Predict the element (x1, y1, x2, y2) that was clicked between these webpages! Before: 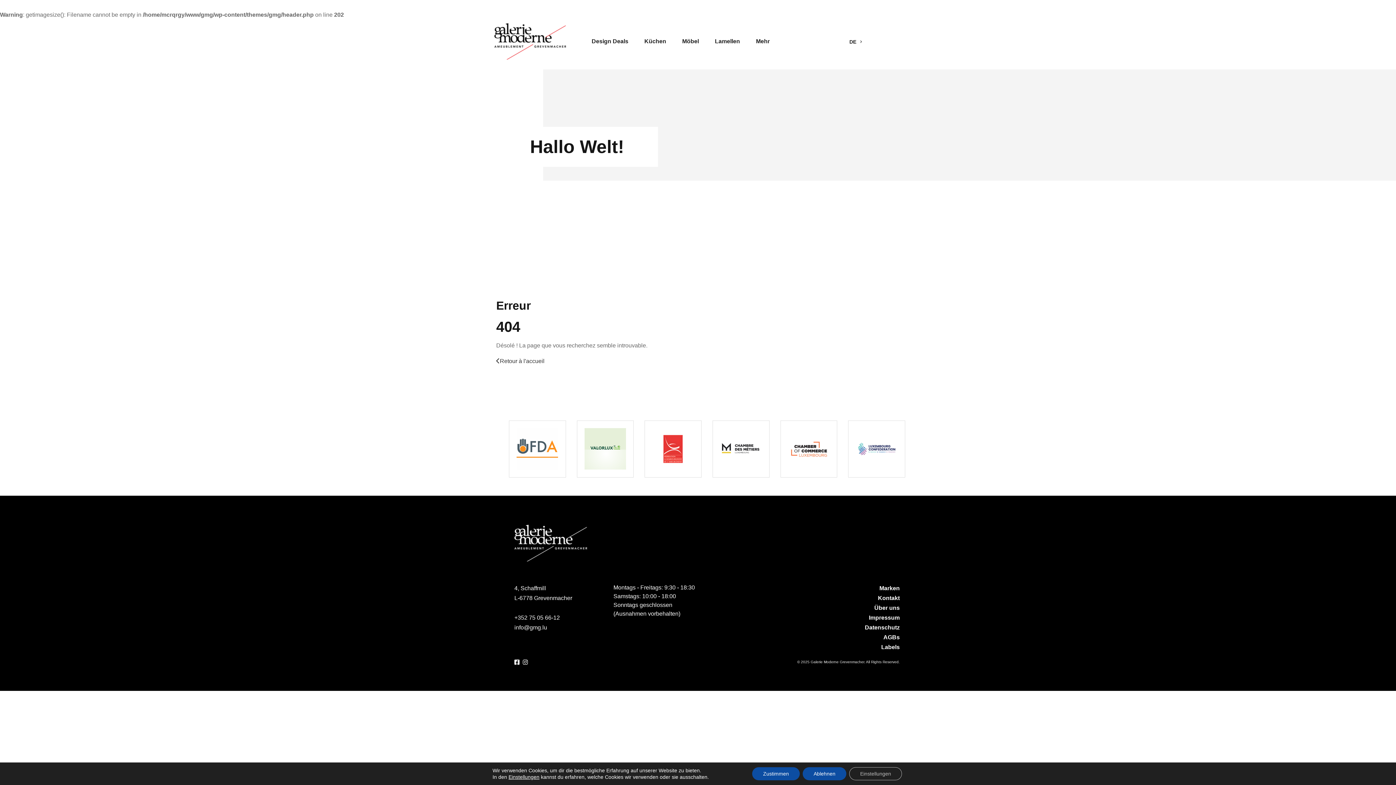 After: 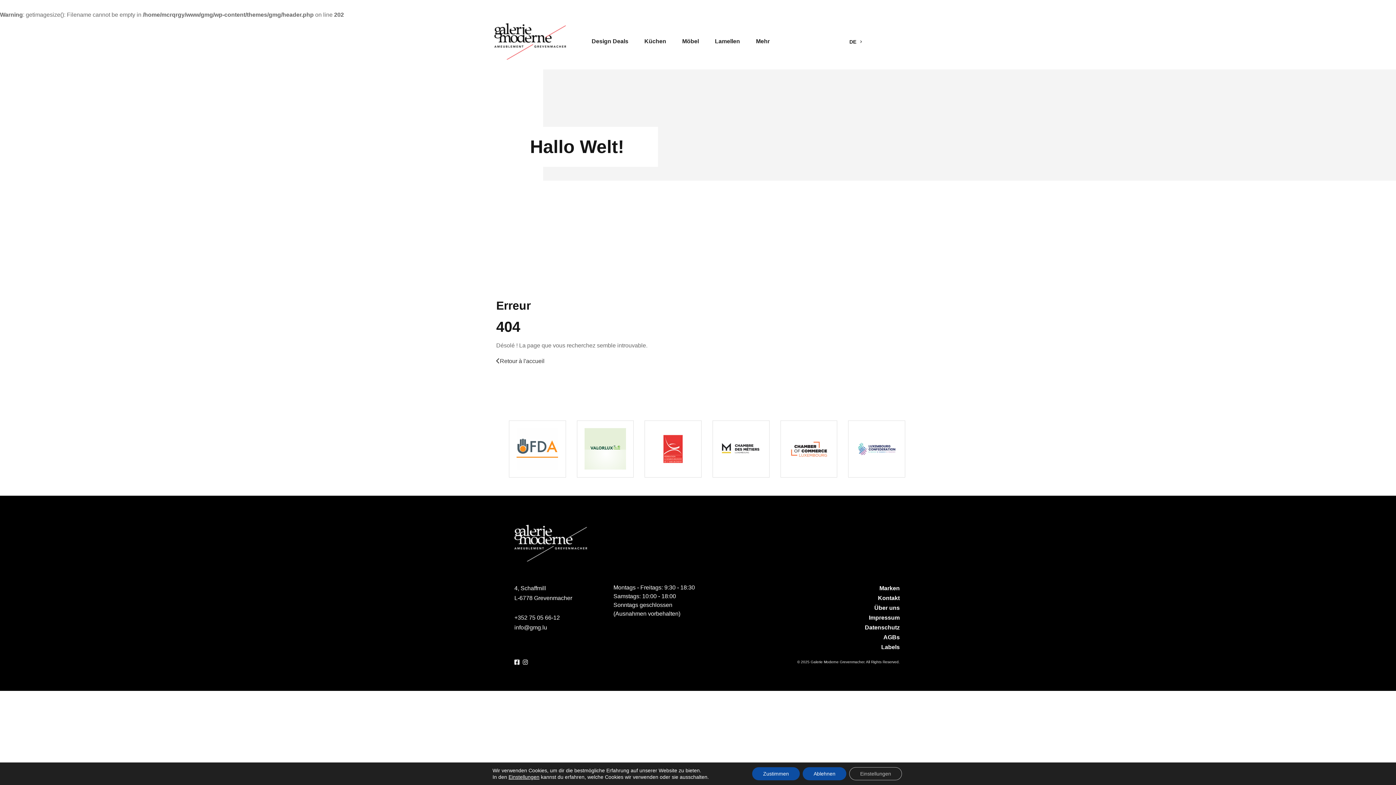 Action: bbox: (522, 659, 528, 665)